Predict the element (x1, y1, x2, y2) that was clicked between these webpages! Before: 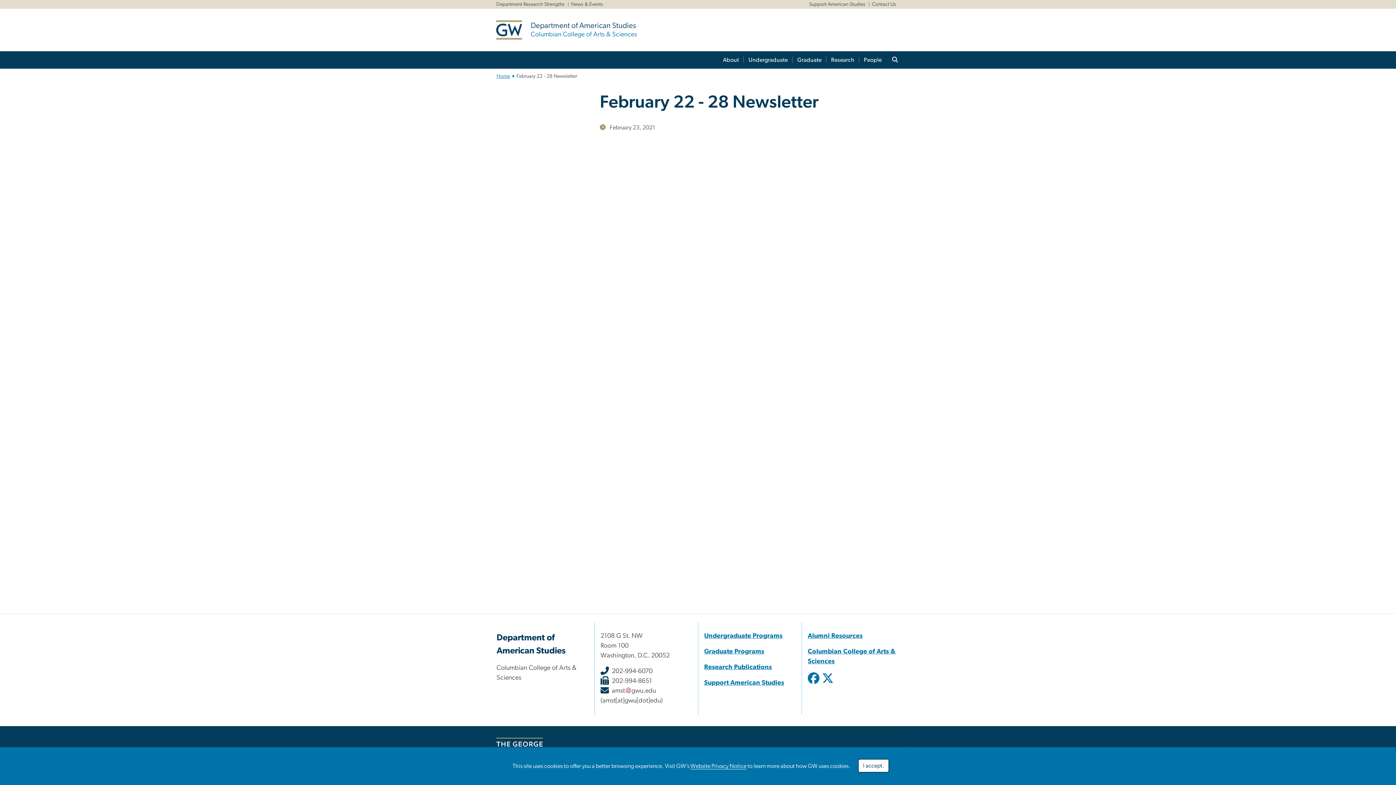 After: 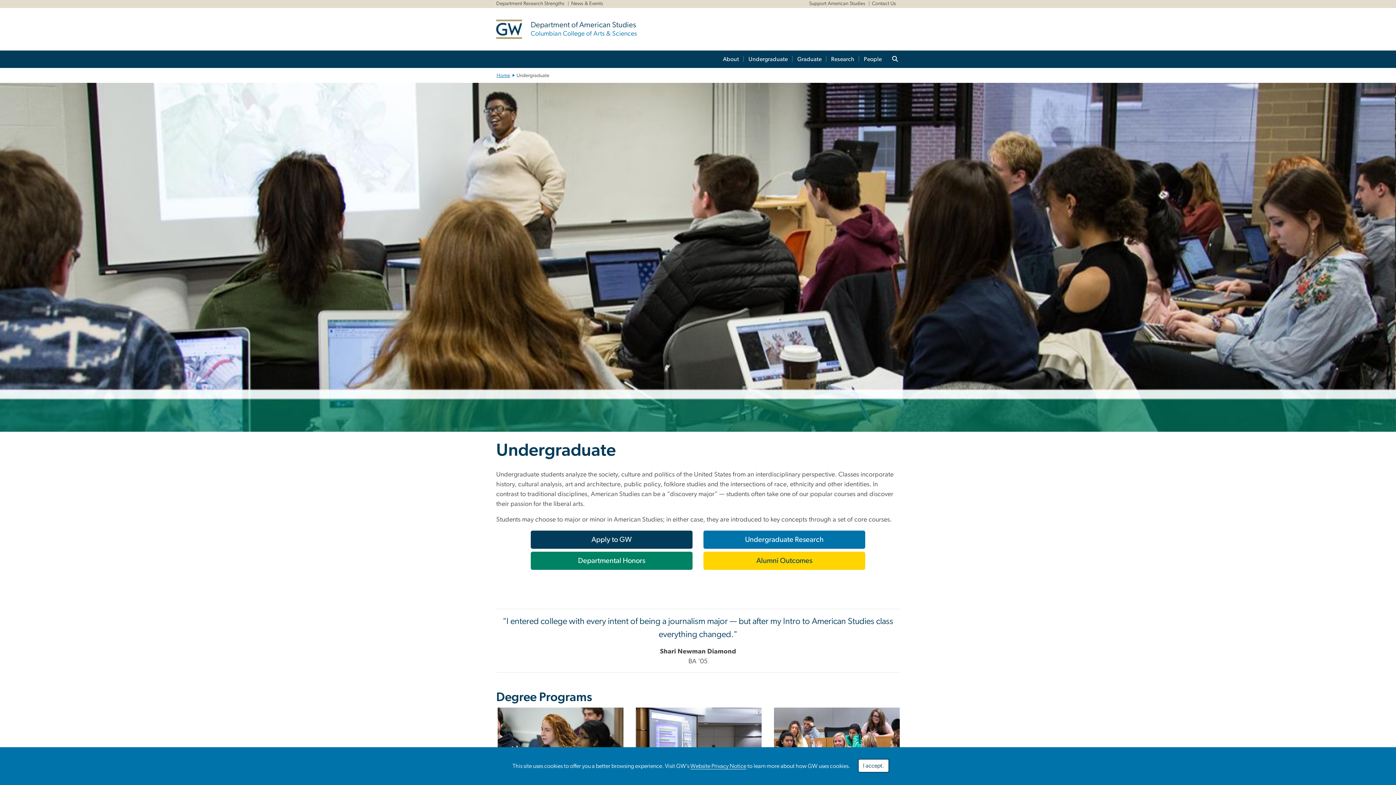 Action: bbox: (704, 633, 782, 639) label: Undergraduate Programs